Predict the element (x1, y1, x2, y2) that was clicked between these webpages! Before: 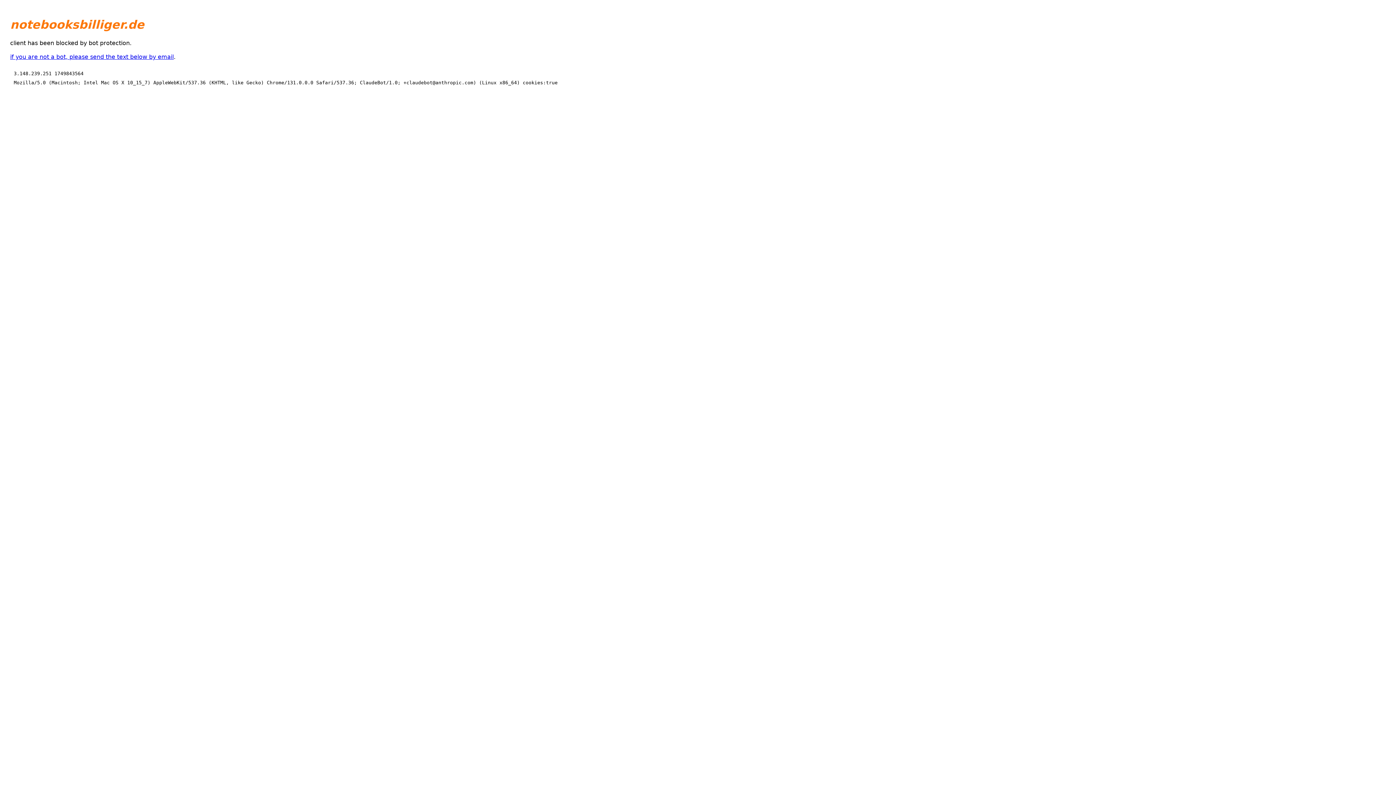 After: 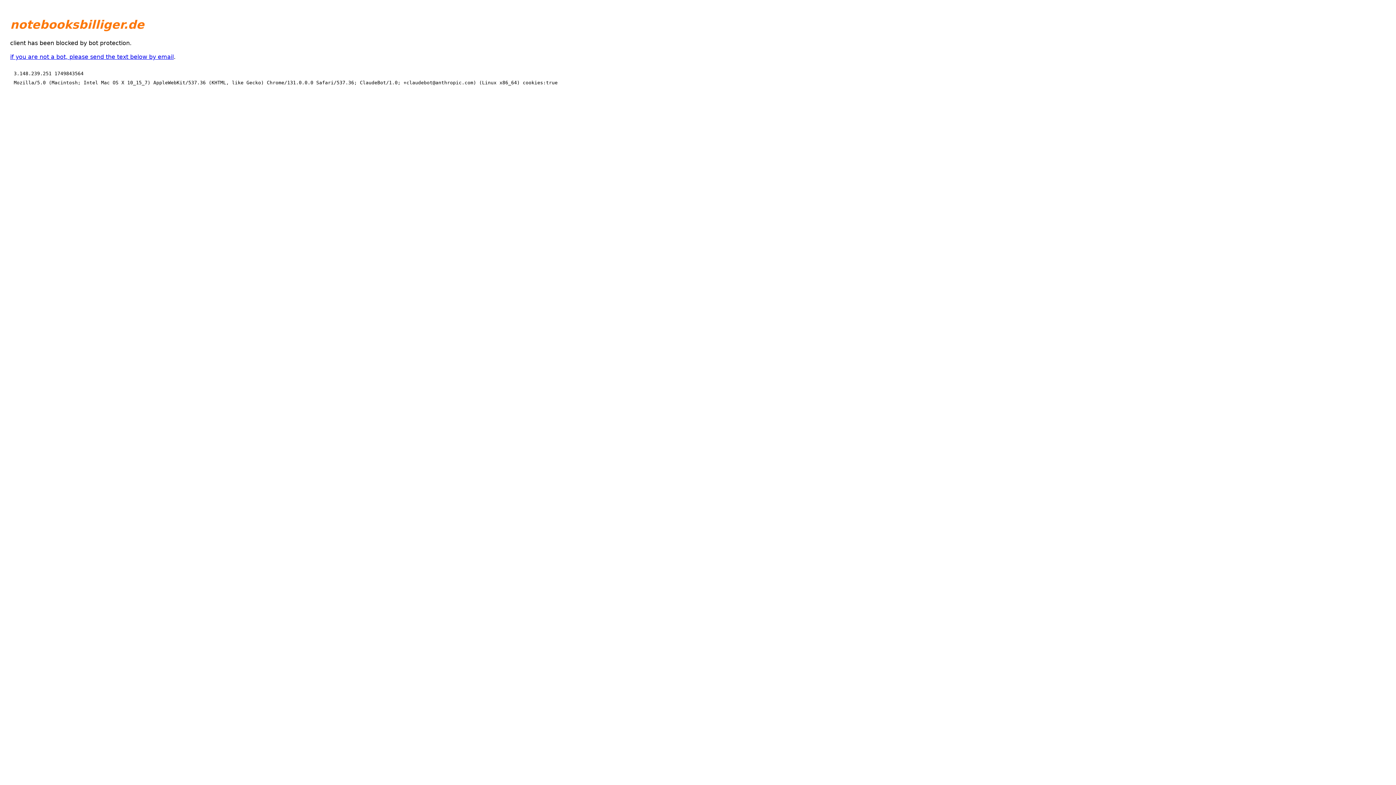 Action: label: if you are not a bot, please send the text below by email bbox: (10, 53, 173, 60)